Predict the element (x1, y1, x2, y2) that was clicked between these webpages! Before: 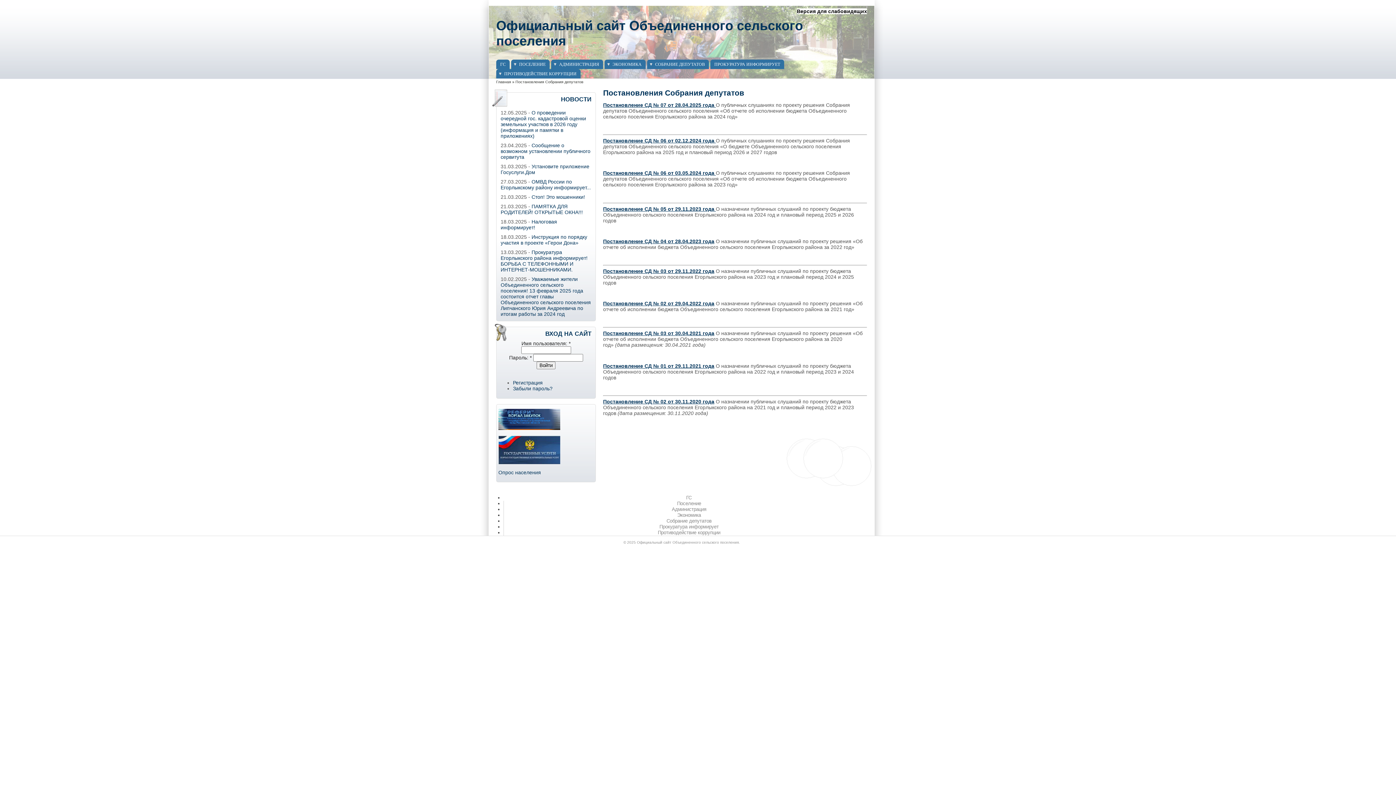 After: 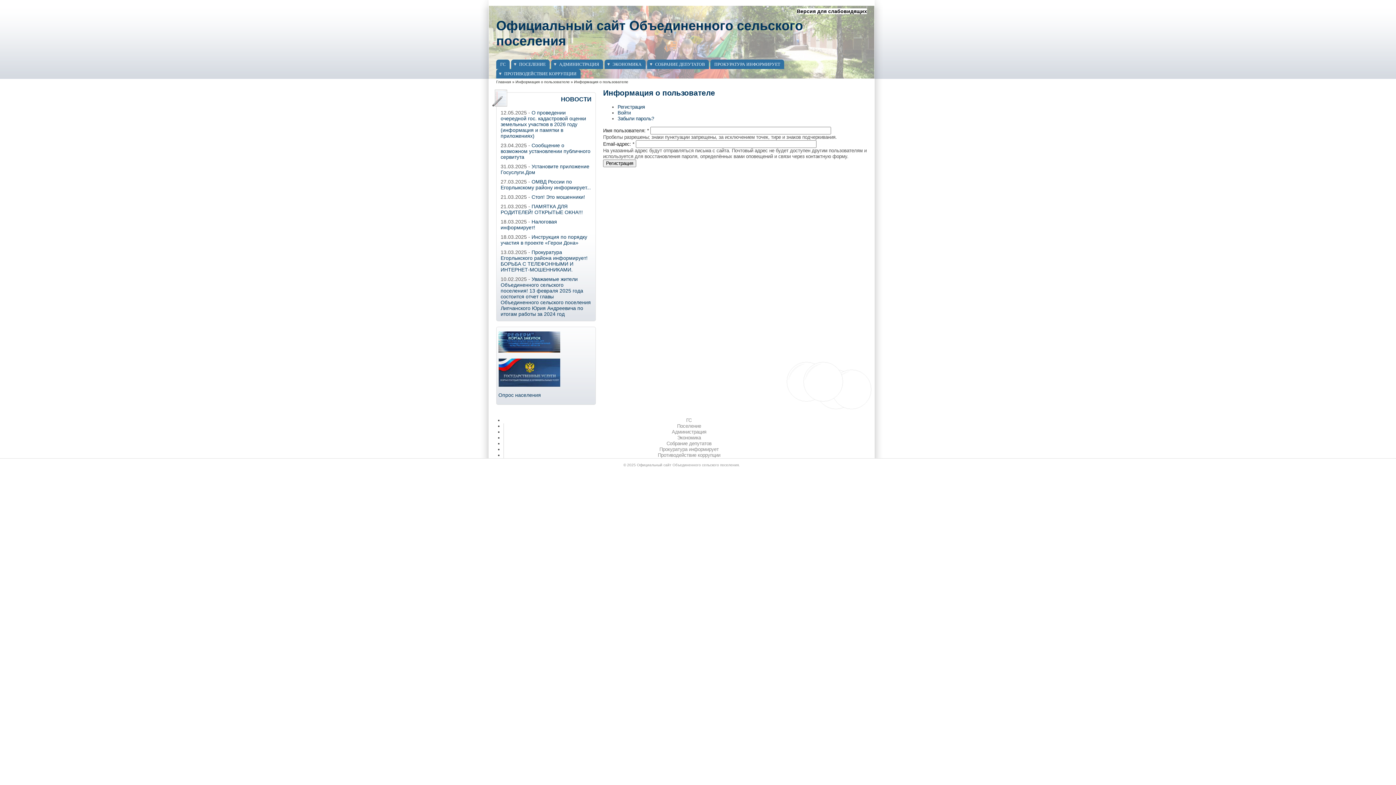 Action: label: Регистрация bbox: (513, 380, 542, 385)